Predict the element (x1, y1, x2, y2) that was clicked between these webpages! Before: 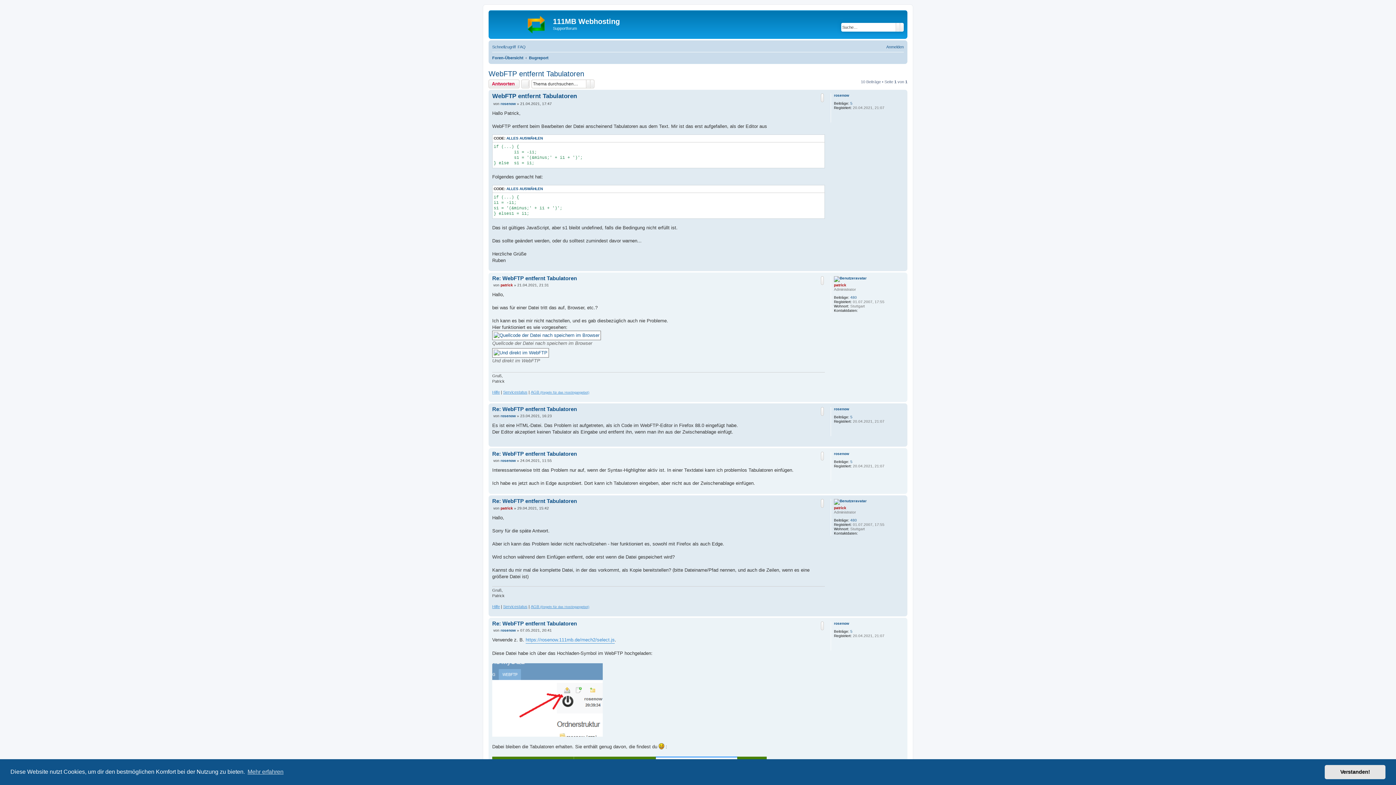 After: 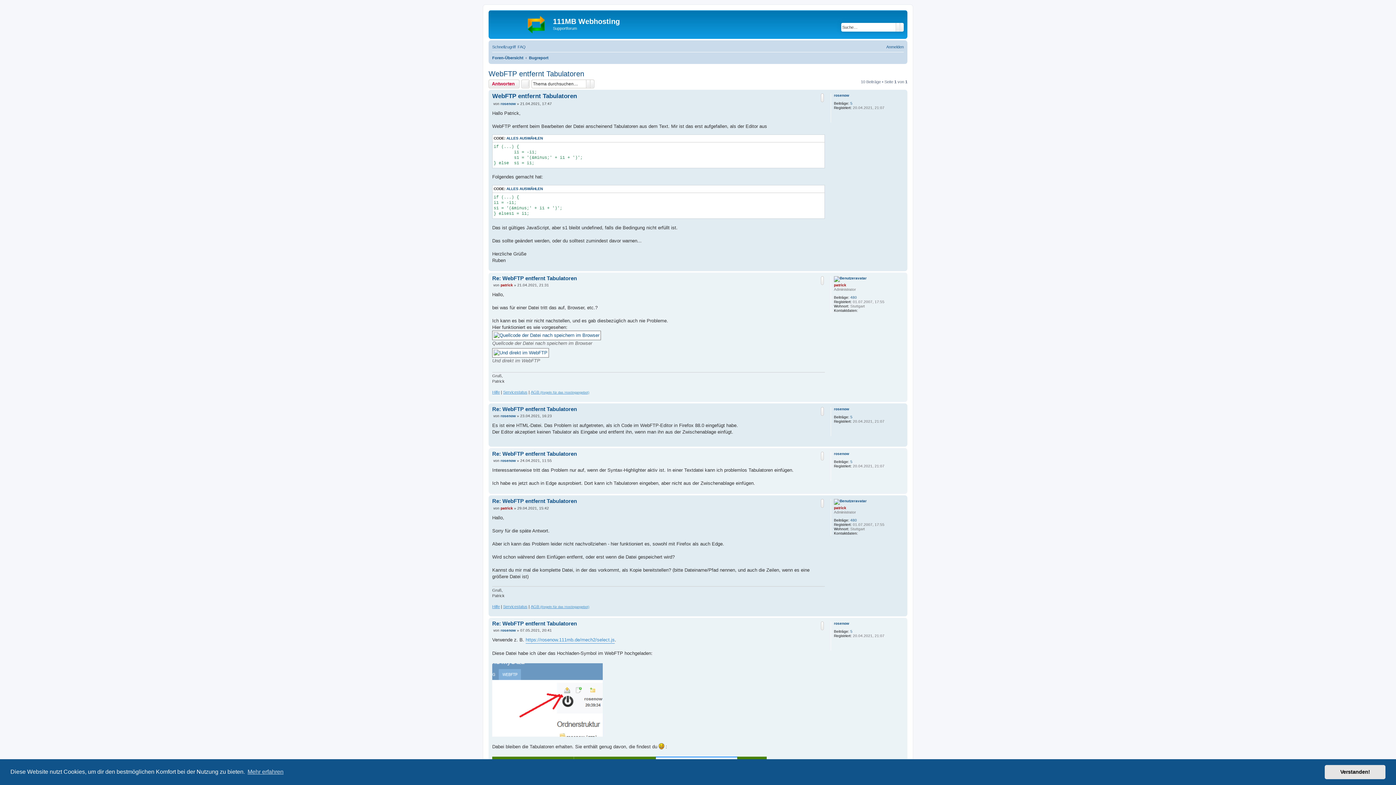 Action: bbox: (488, 69, 584, 78) label: WebFTP entfernt Tabulatoren